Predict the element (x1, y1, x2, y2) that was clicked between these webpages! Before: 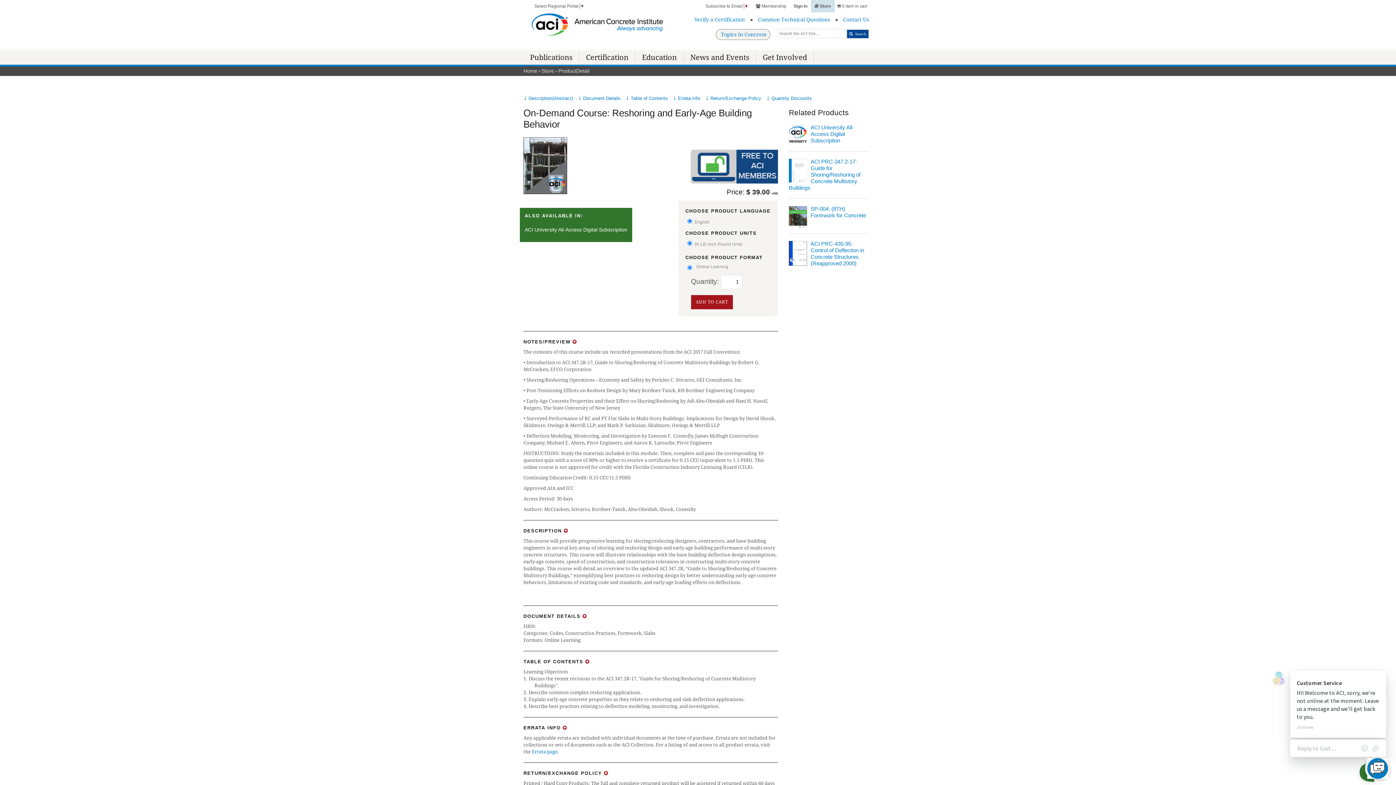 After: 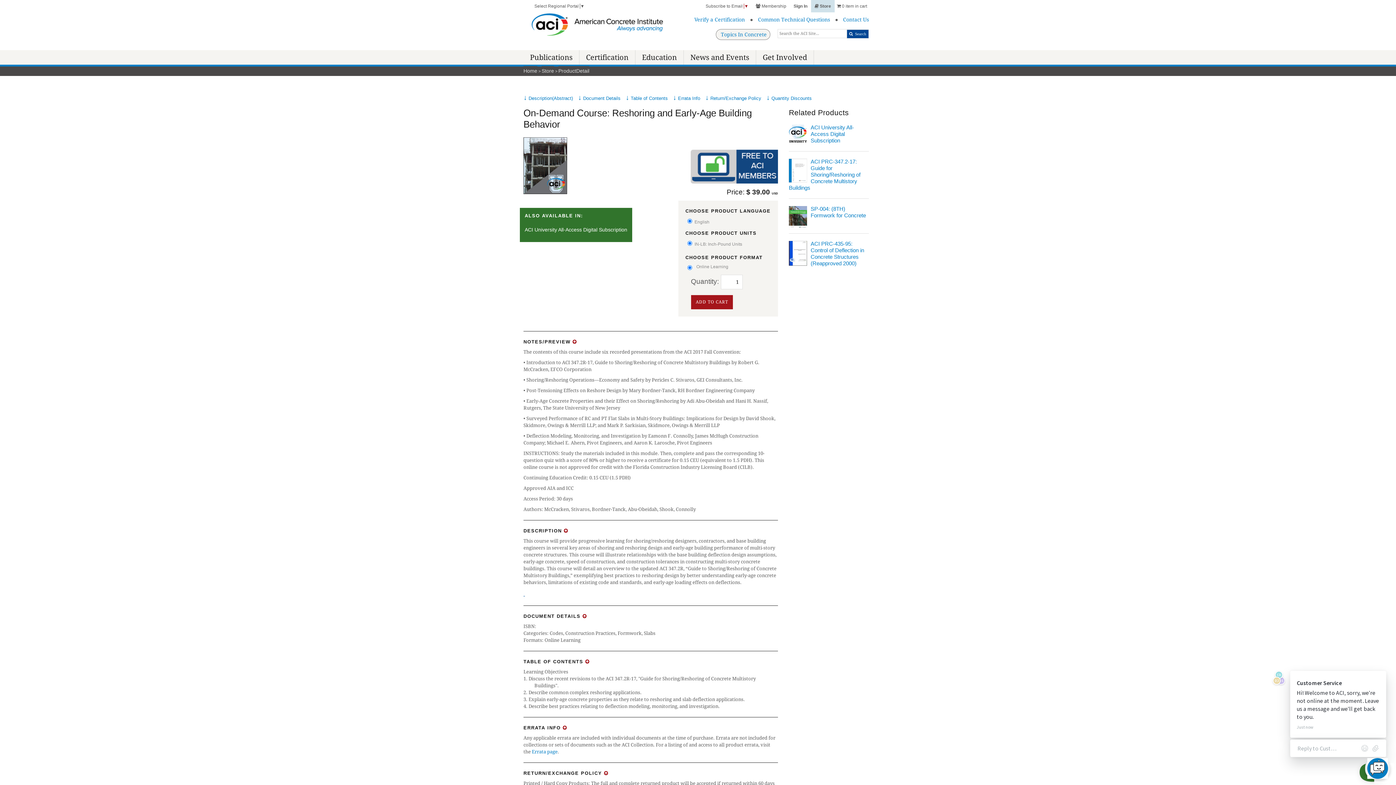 Action: bbox: (523, 590, 525, 597) label:  